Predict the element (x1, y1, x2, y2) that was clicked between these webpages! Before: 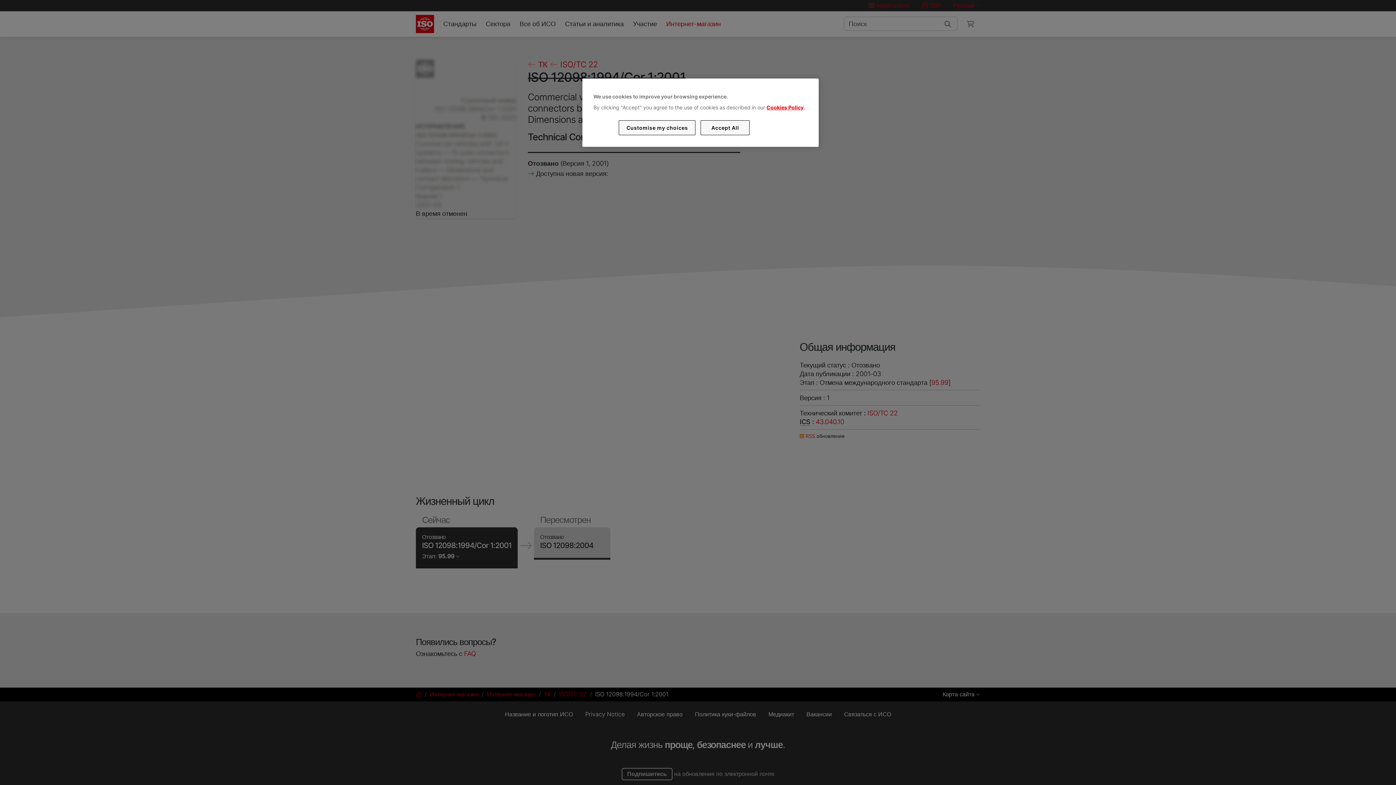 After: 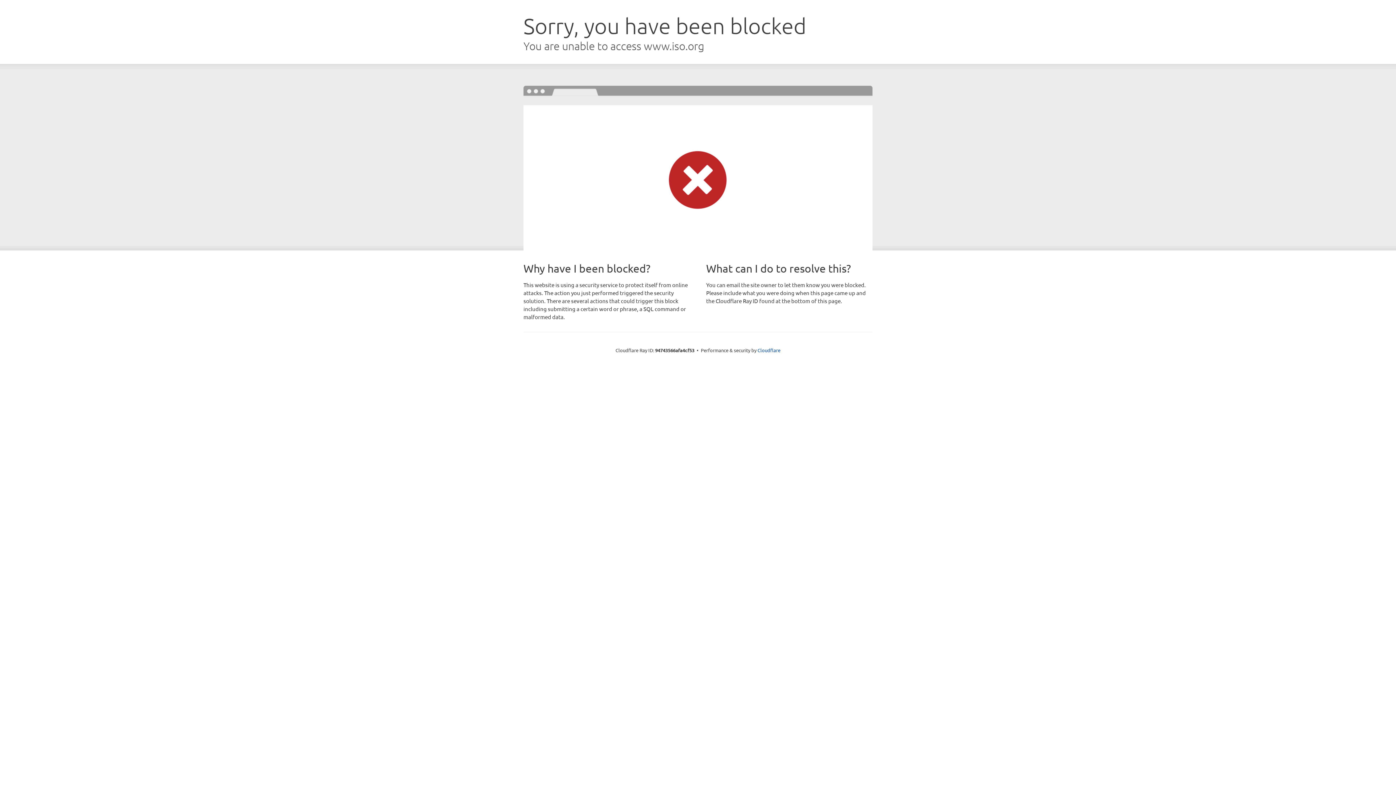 Action: label: Cookies Policy bbox: (766, 104, 803, 110)